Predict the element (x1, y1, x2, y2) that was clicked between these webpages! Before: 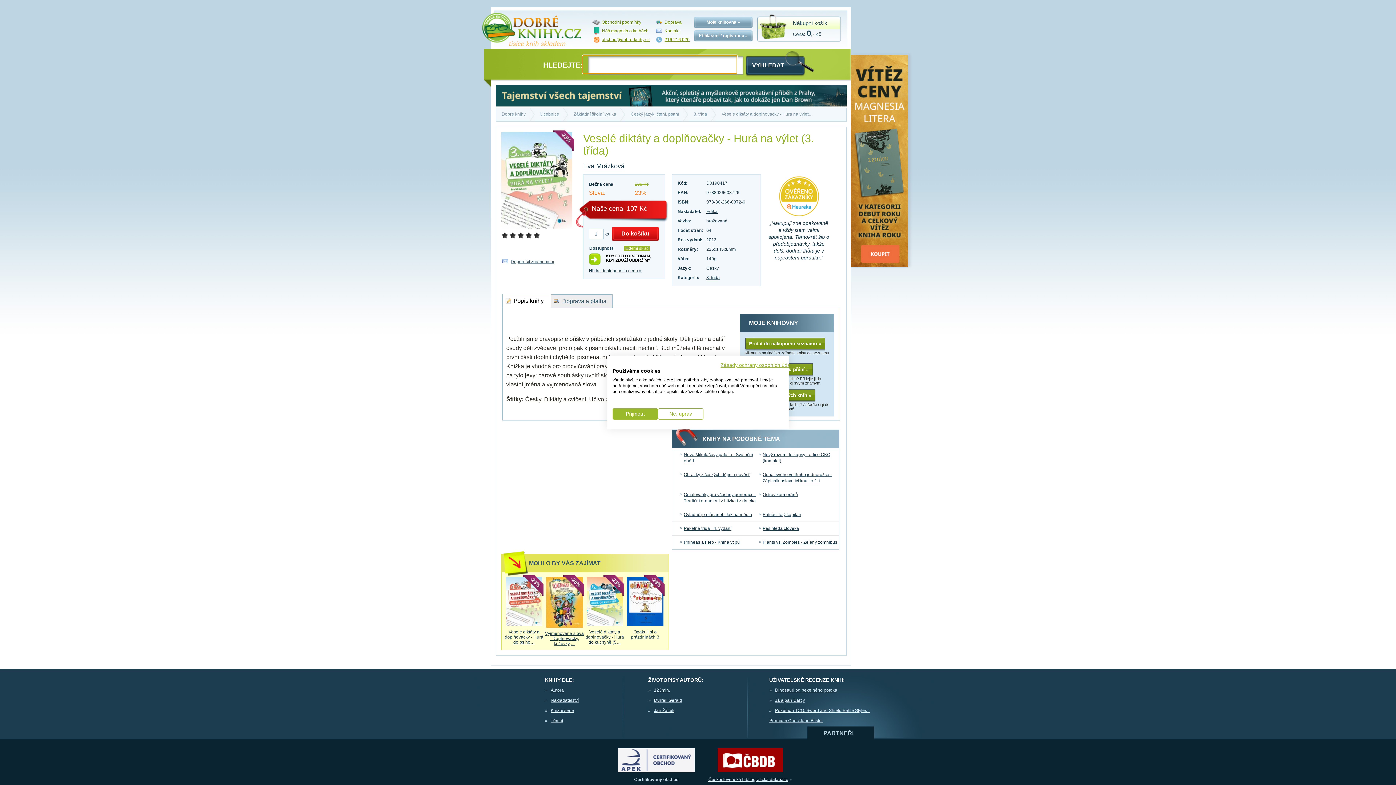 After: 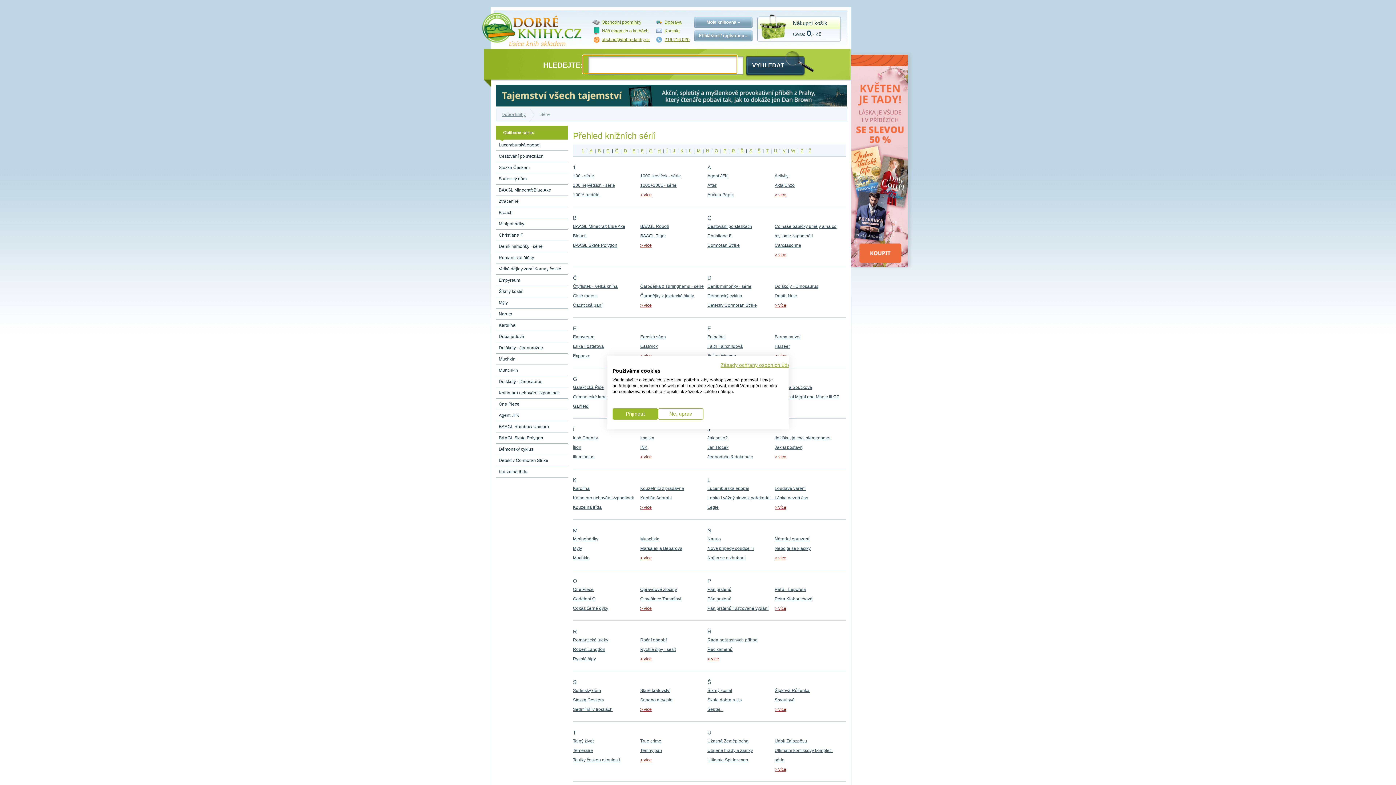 Action: bbox: (550, 708, 574, 713) label: Knižní série